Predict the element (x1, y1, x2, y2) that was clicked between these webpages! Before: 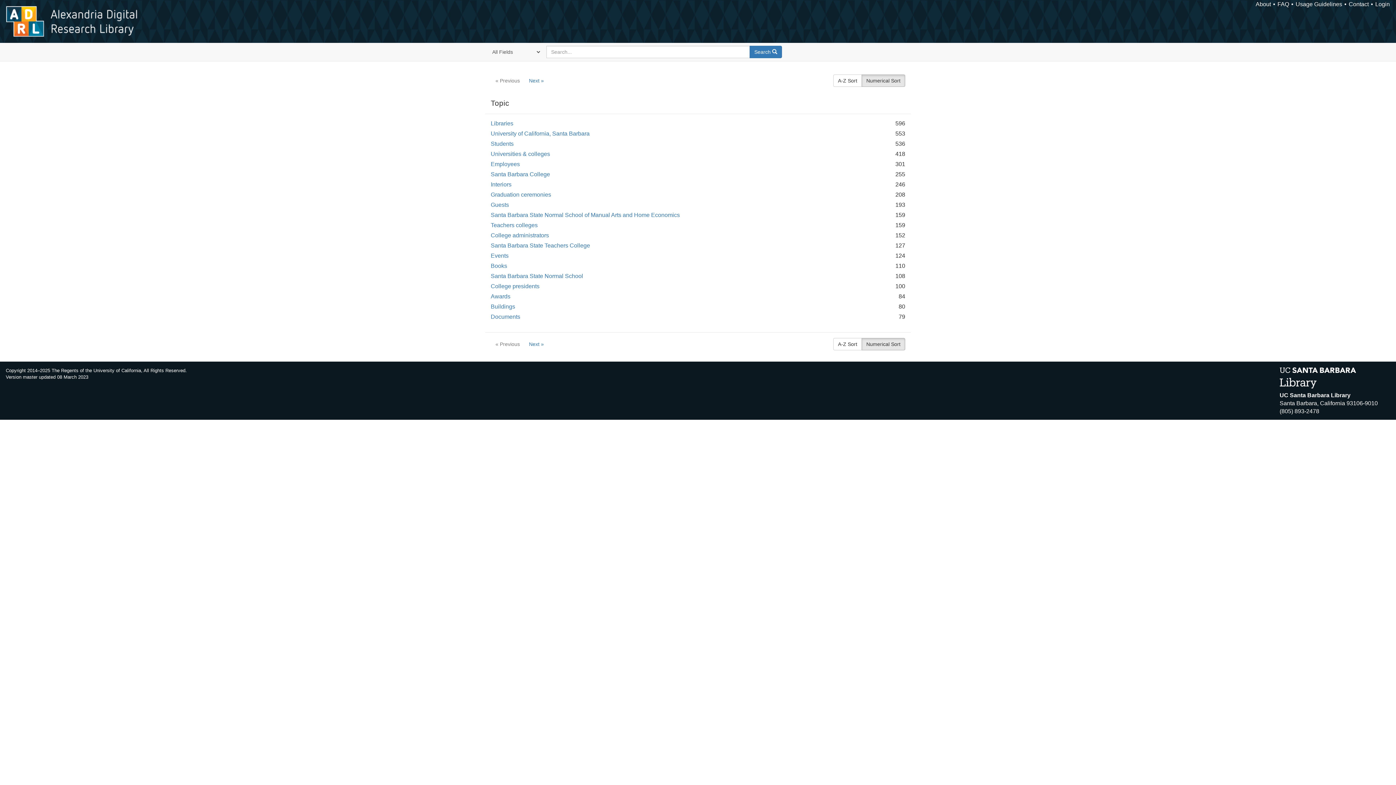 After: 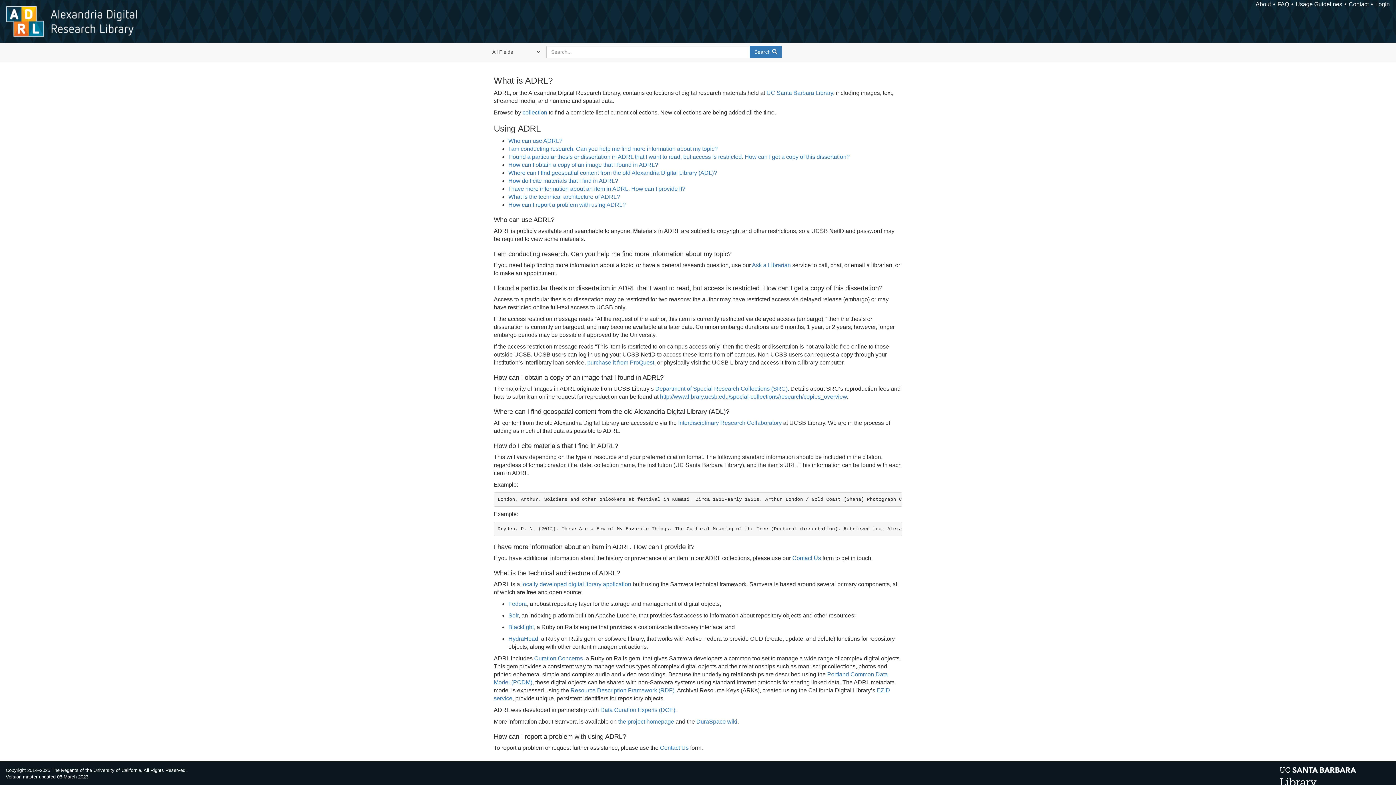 Action: bbox: (1277, 1, 1289, 7) label: FAQ